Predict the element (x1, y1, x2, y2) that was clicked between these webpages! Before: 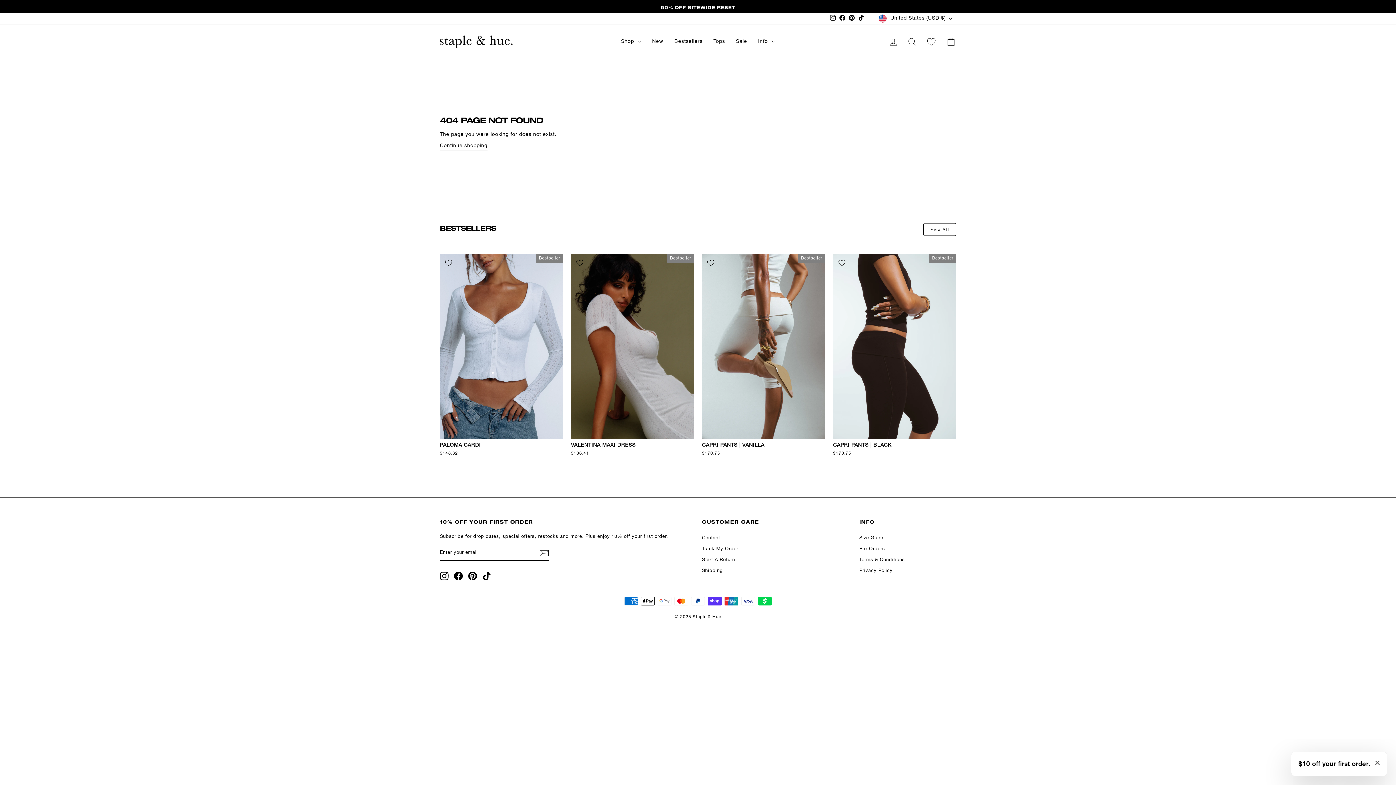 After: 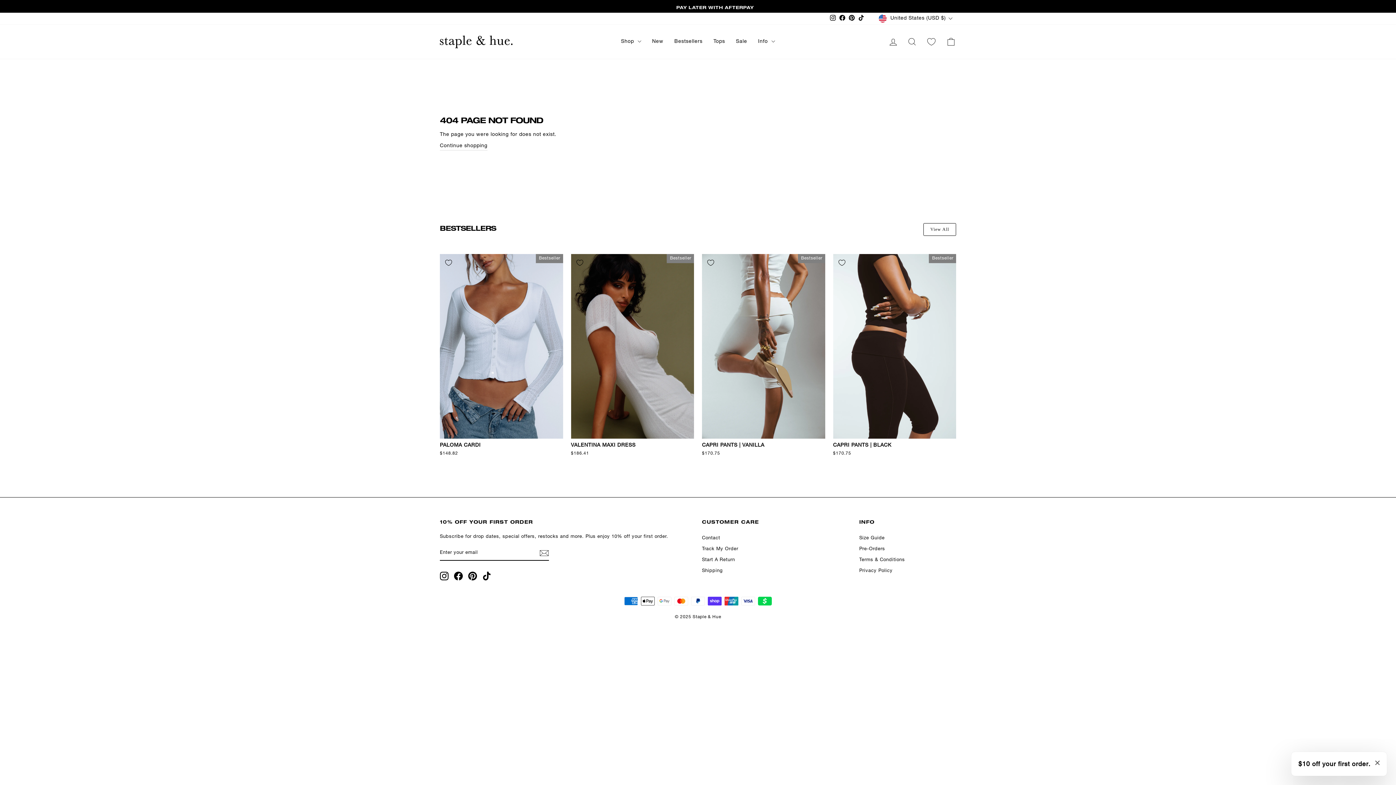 Action: bbox: (828, 13, 837, 23) label: Instagram